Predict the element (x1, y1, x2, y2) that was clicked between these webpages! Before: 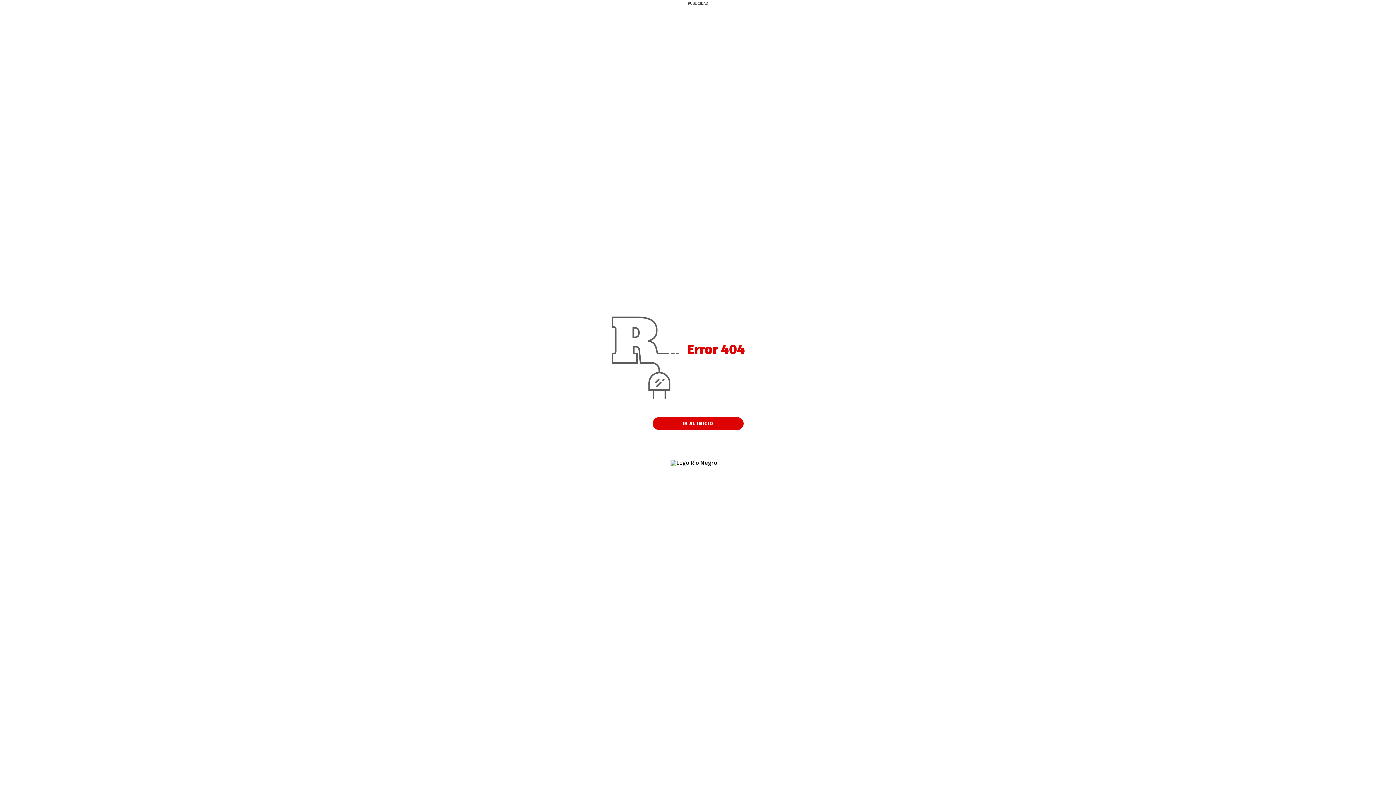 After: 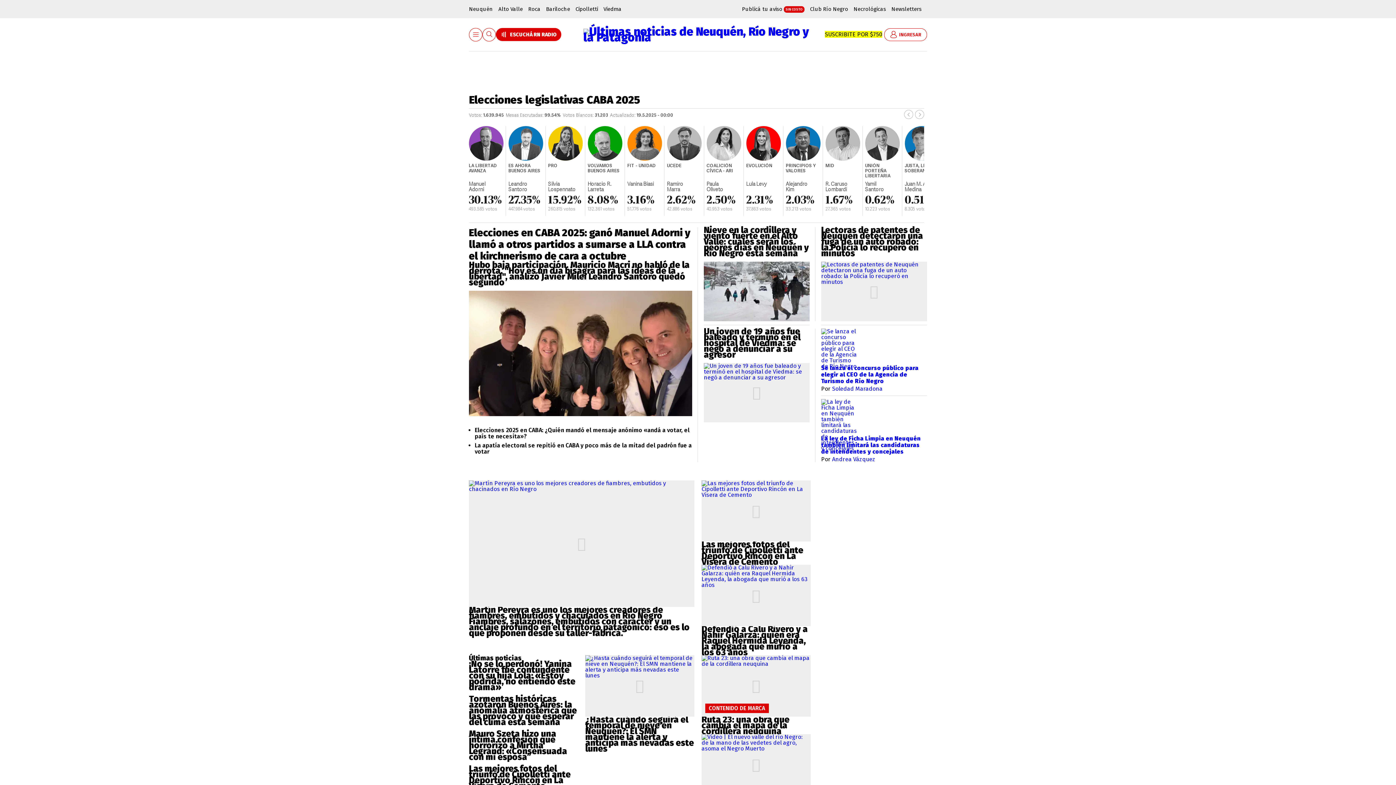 Action: label: IR AL INICIO bbox: (652, 417, 743, 430)